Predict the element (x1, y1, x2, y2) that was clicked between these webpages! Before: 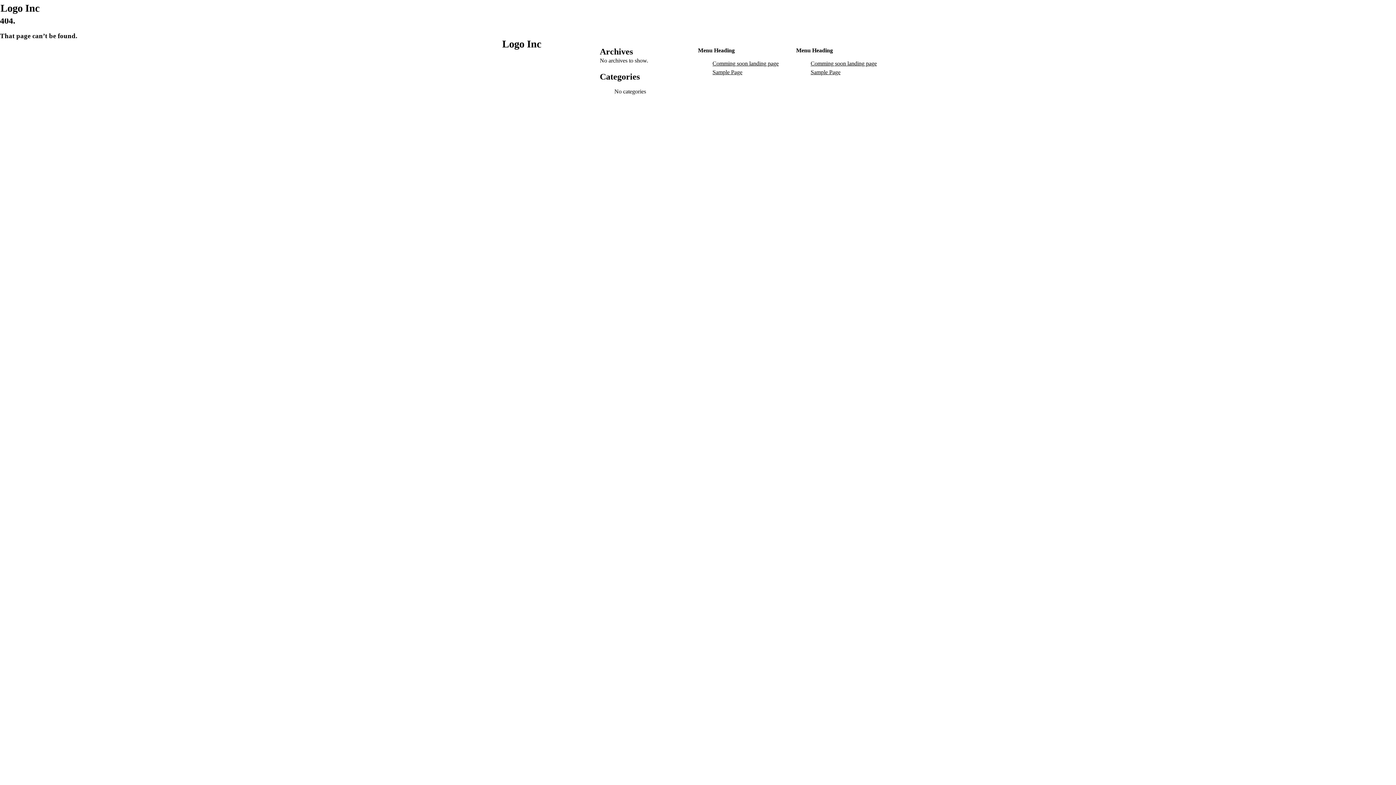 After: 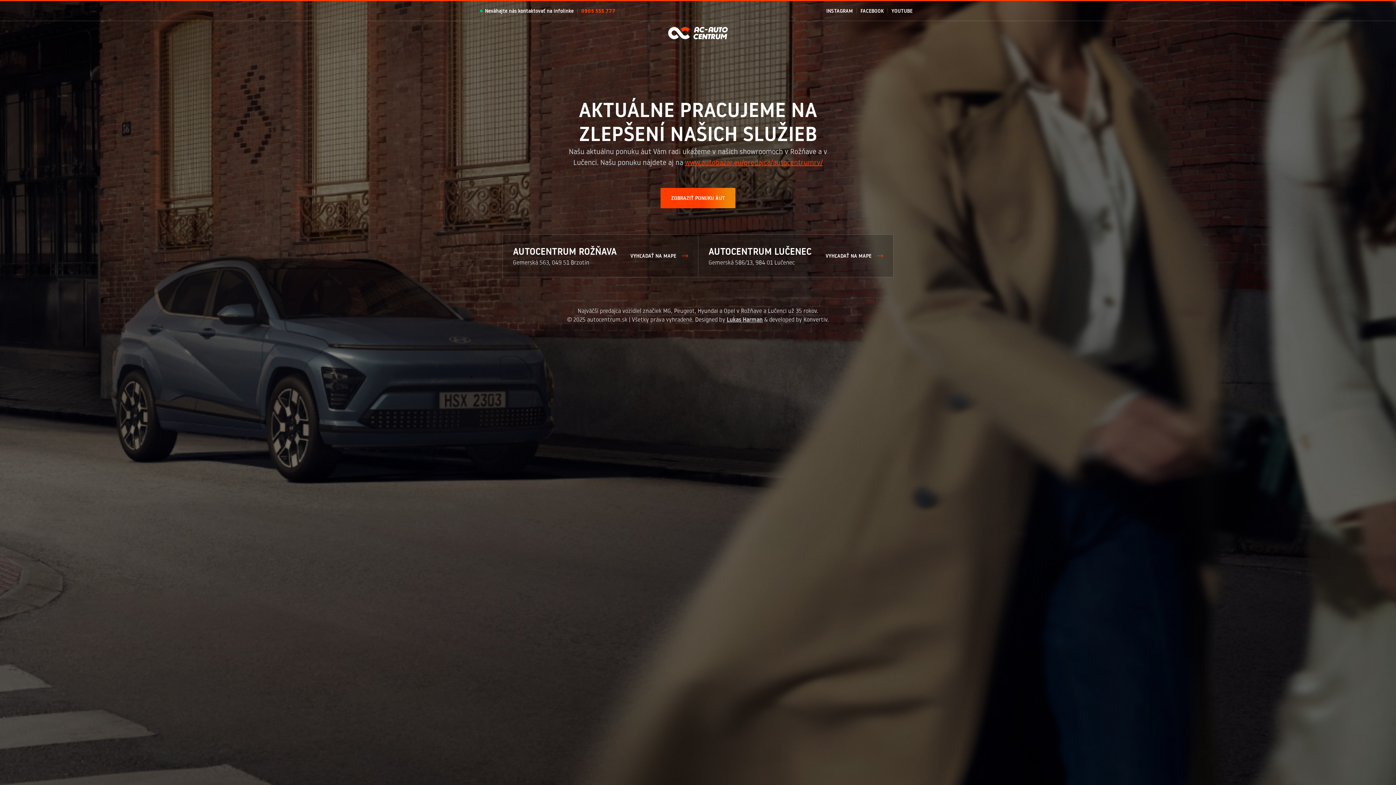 Action: bbox: (712, 60, 778, 66) label: Comming soon landing page